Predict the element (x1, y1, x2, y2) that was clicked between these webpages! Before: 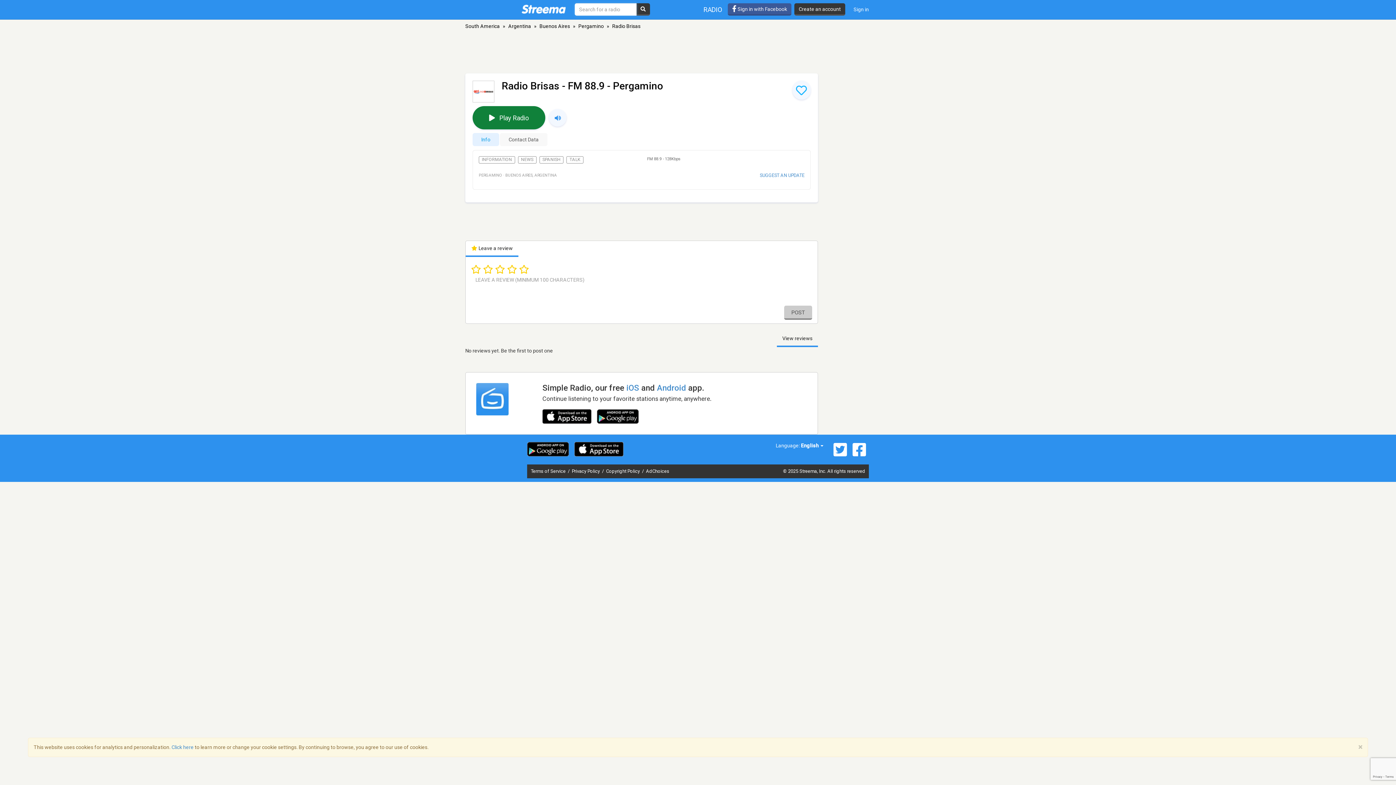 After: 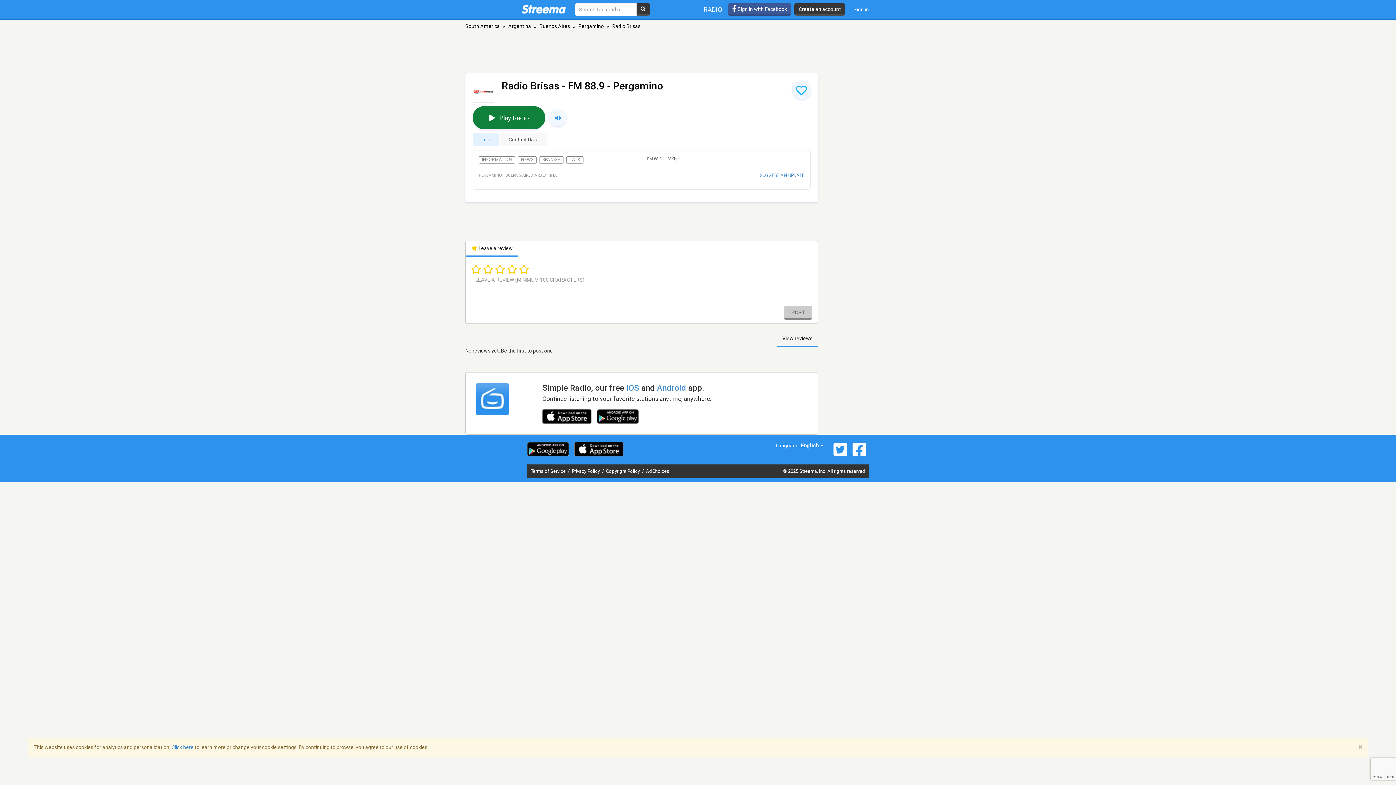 Action: bbox: (472, 80, 501, 102)